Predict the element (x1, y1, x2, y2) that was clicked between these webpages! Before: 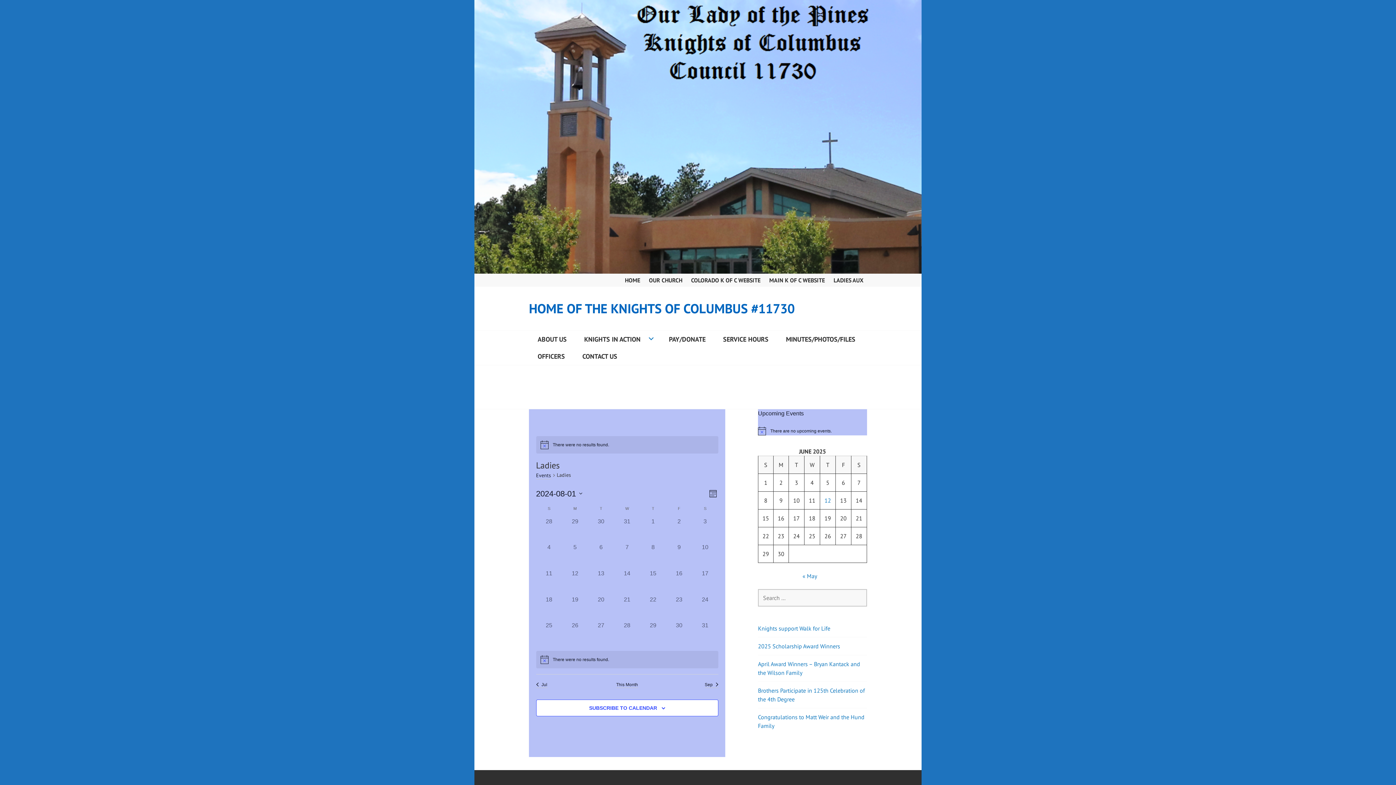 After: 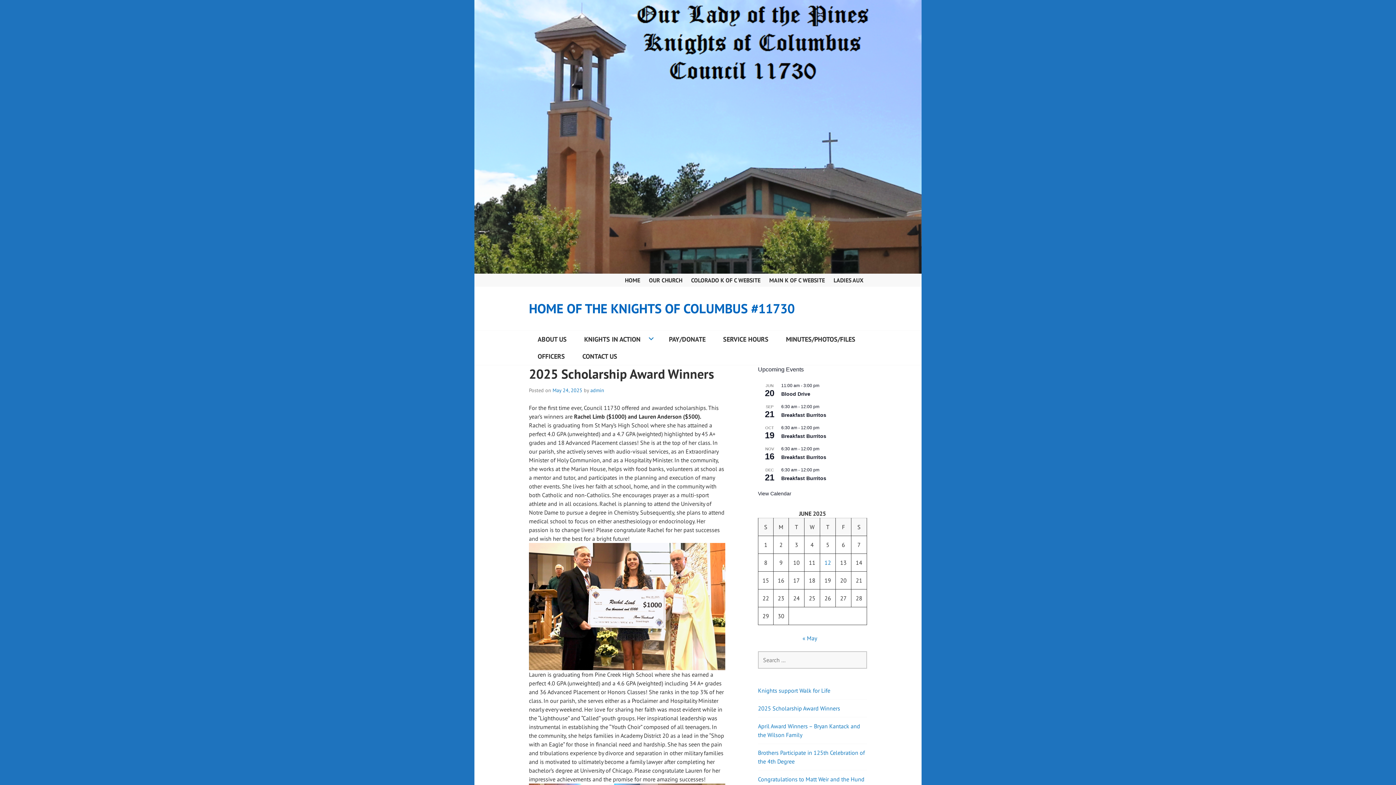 Action: label: 2025 Scholarship Award Winners bbox: (758, 642, 840, 650)